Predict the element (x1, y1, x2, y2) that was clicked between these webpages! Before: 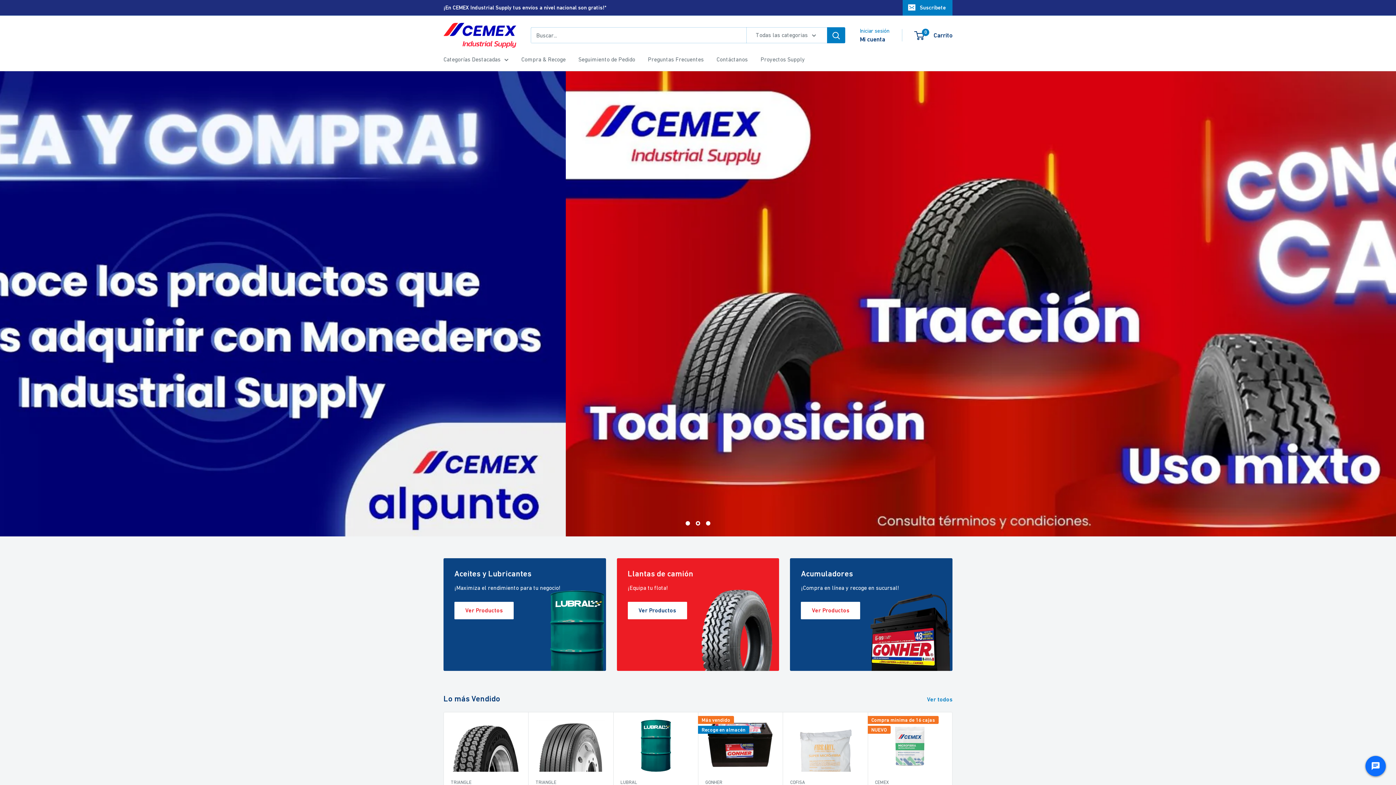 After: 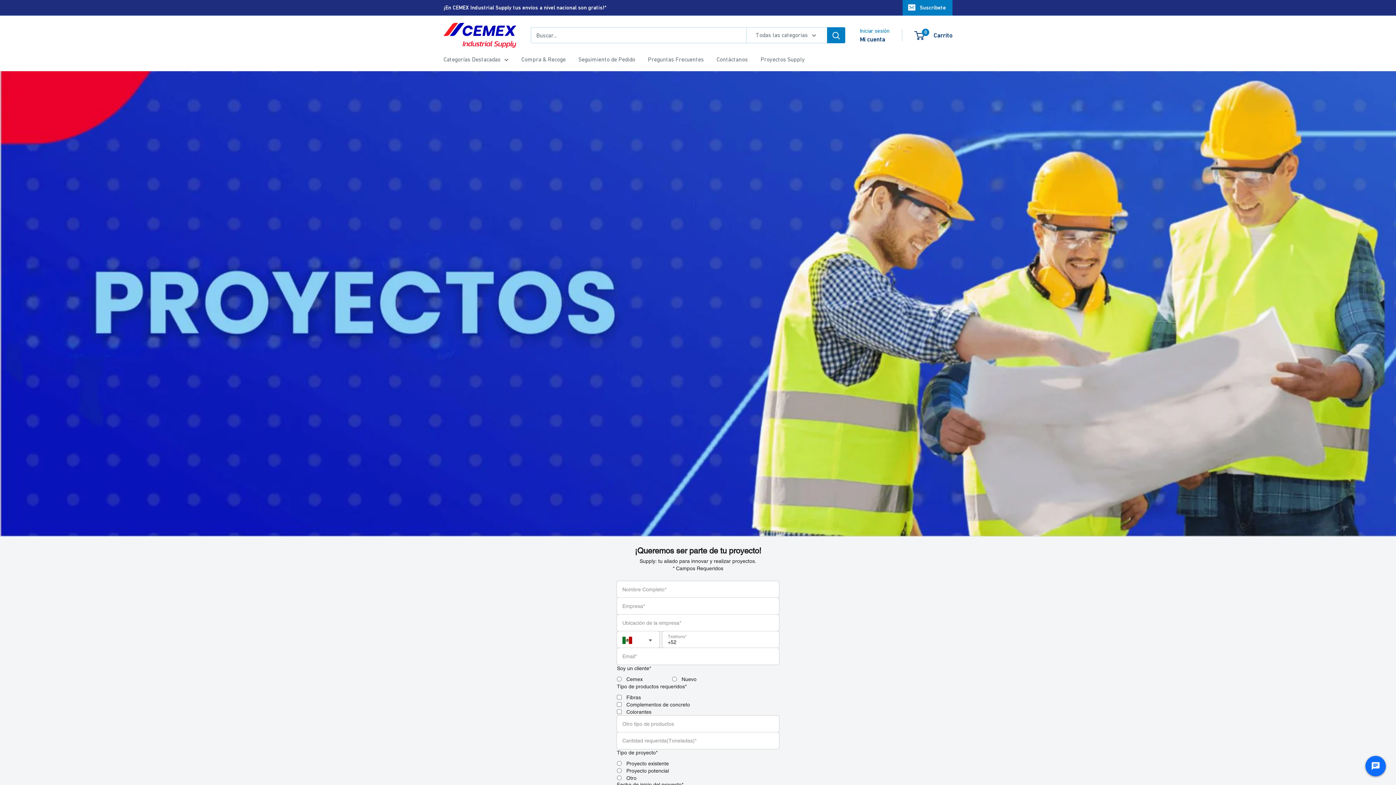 Action: label: Proyectos Supply bbox: (760, 54, 805, 64)